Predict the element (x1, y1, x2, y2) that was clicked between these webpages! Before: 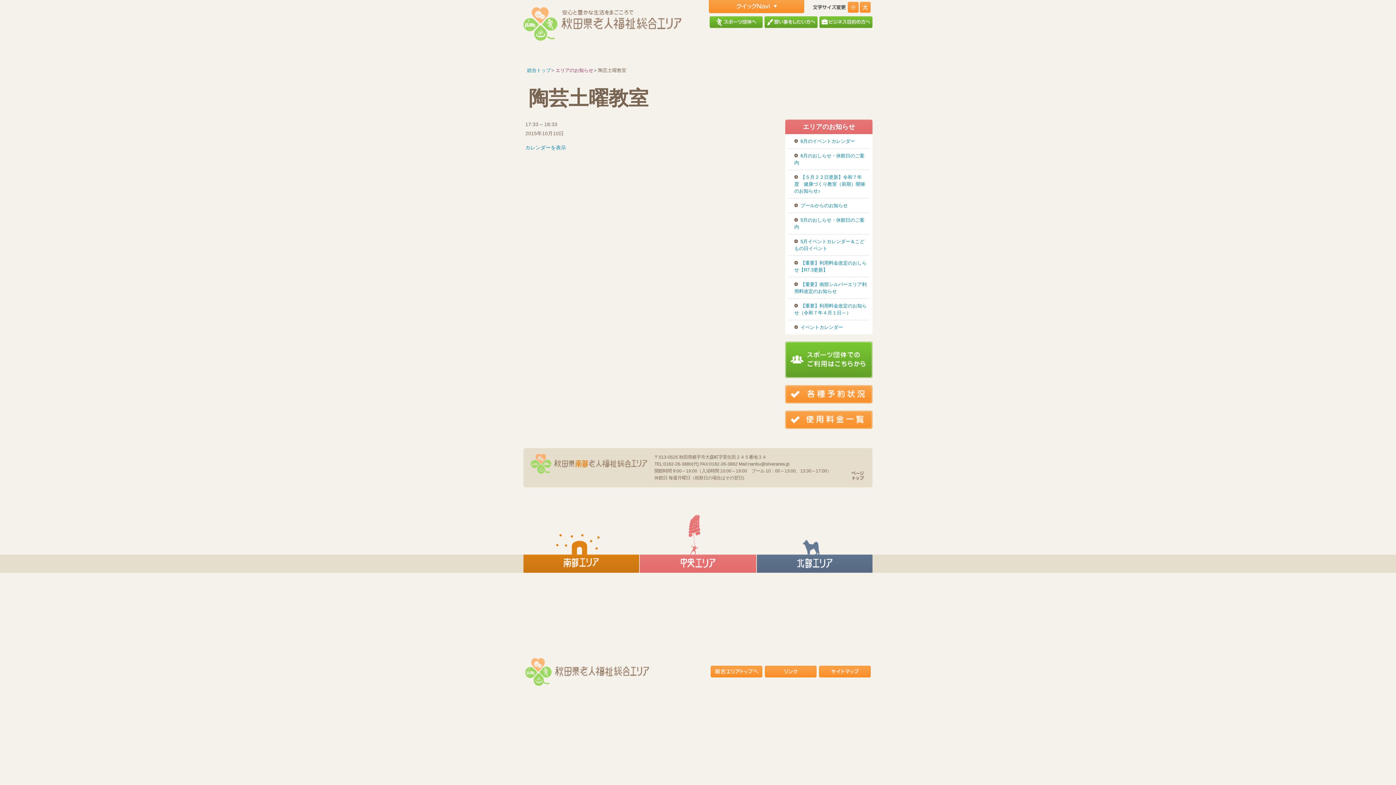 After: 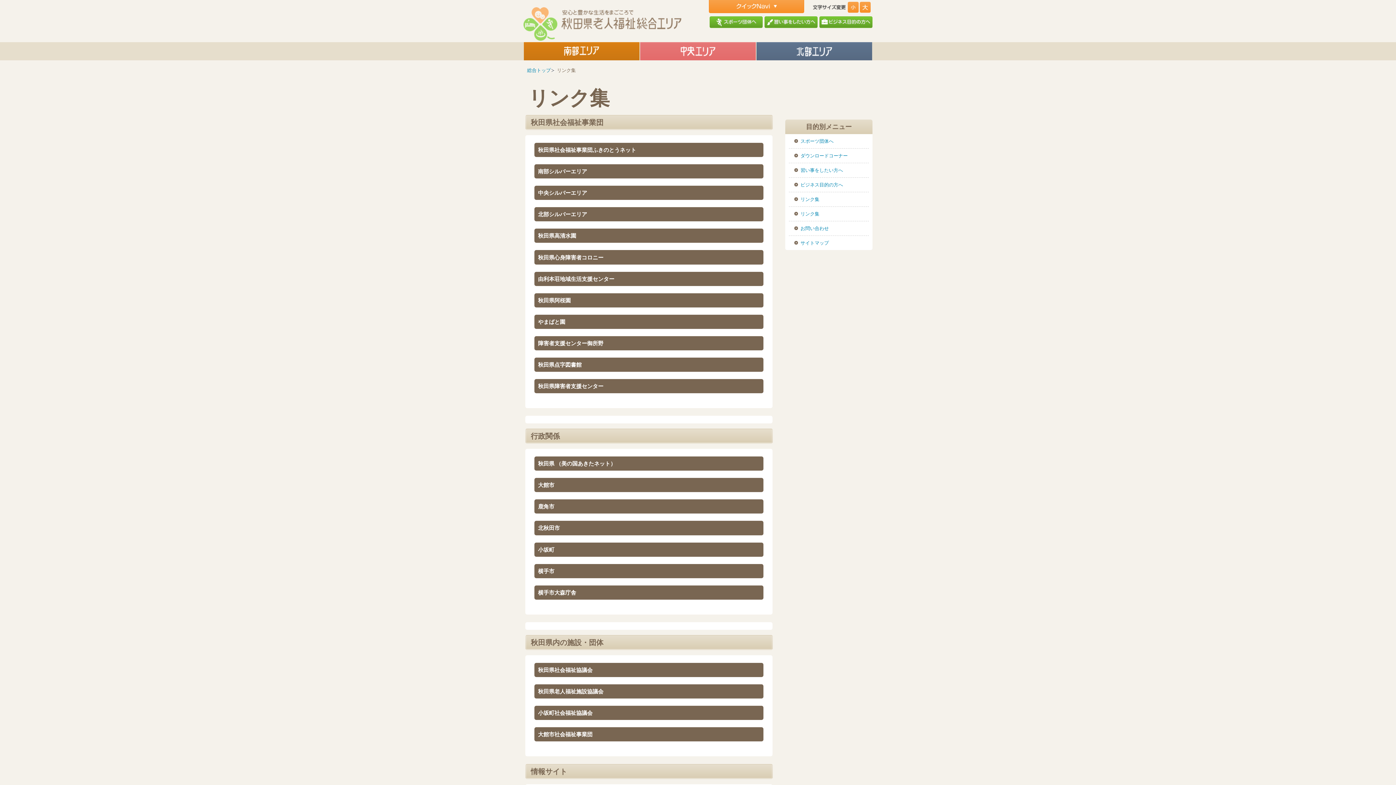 Action: bbox: (765, 666, 816, 677)